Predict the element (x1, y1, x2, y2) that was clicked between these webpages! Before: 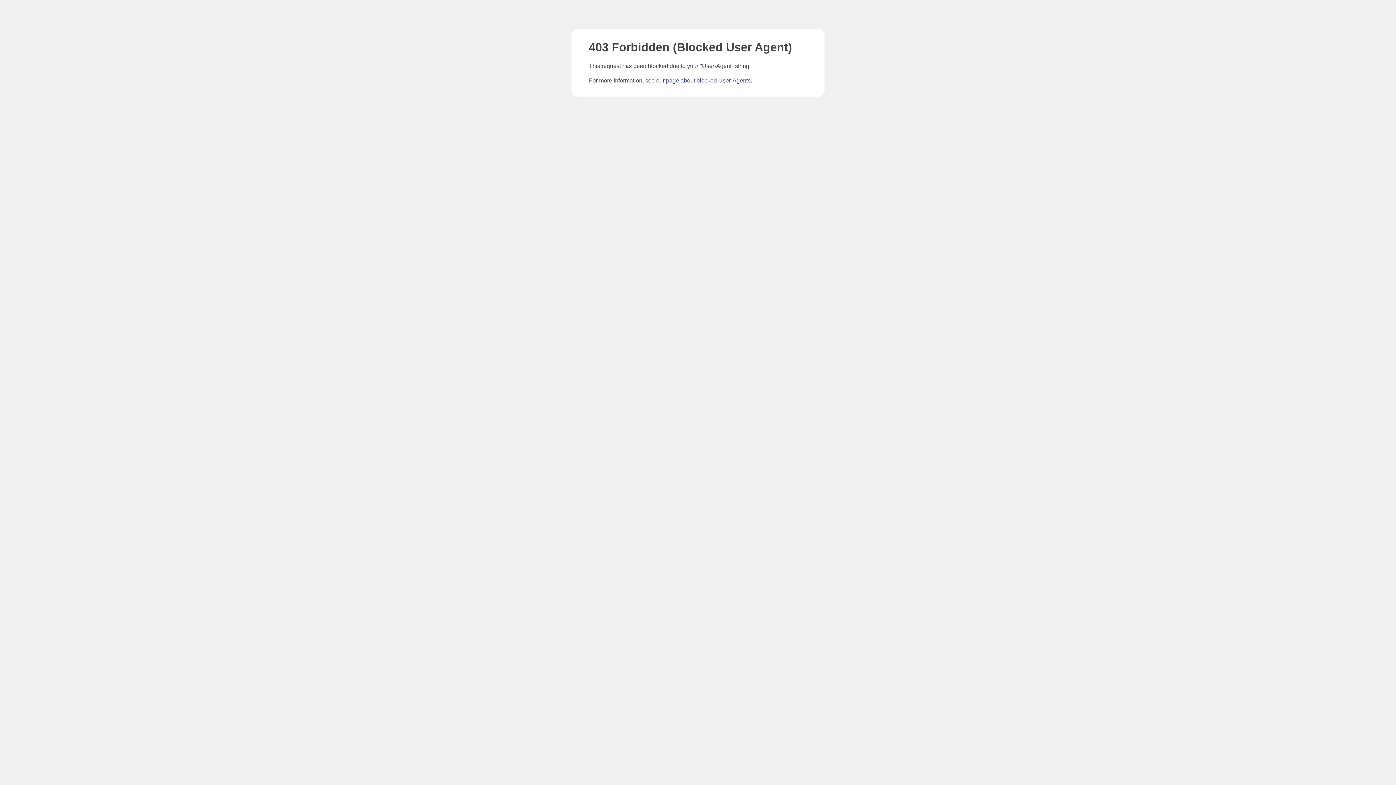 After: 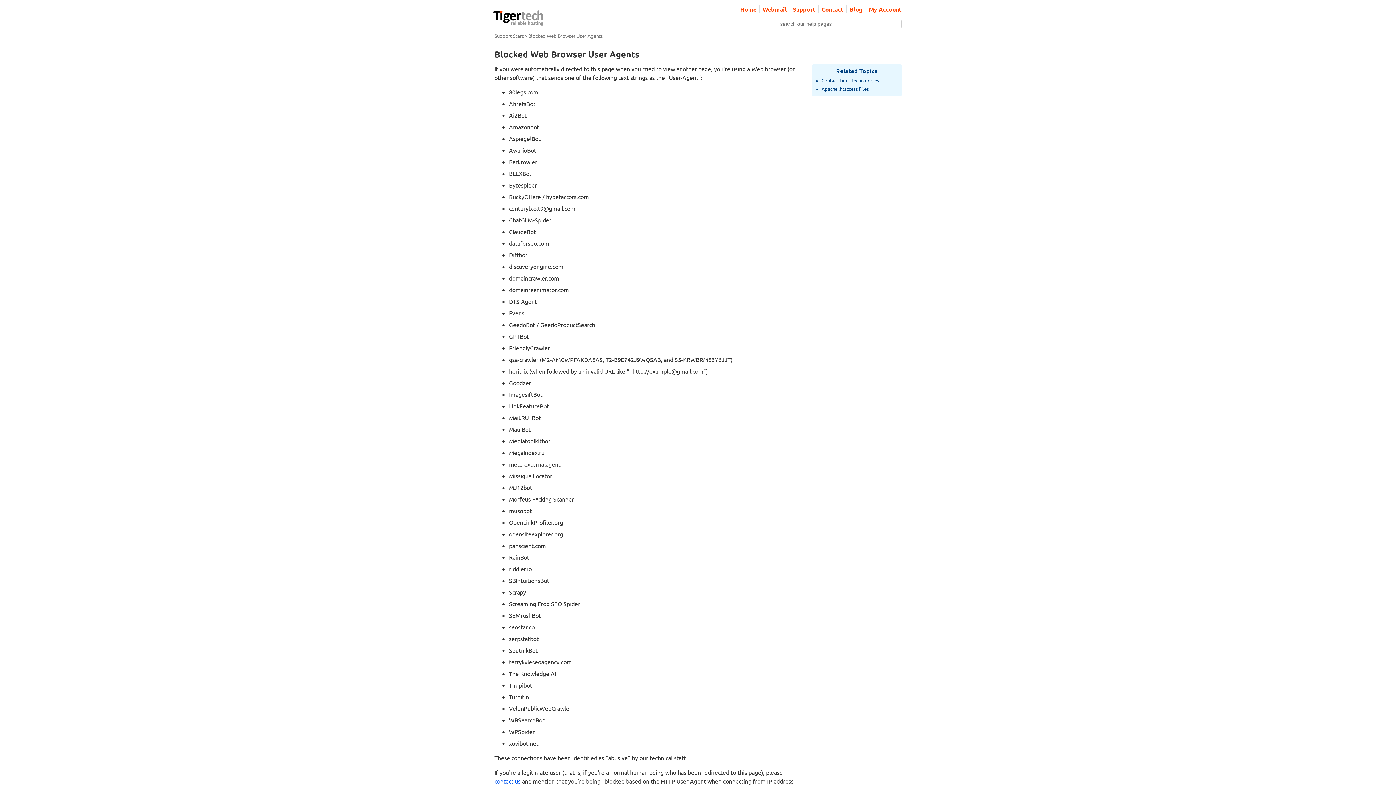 Action: label: page about blocked User-Agents bbox: (666, 77, 750, 83)